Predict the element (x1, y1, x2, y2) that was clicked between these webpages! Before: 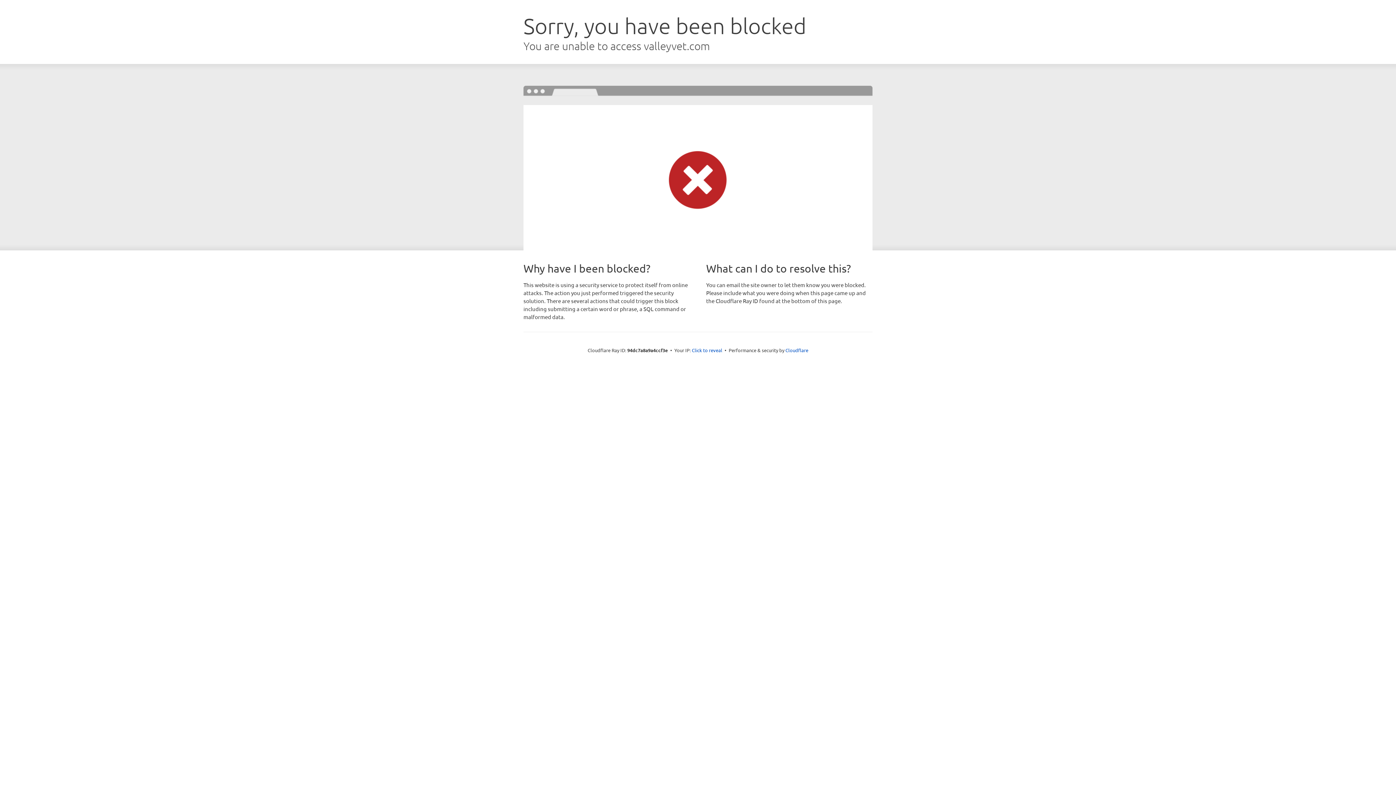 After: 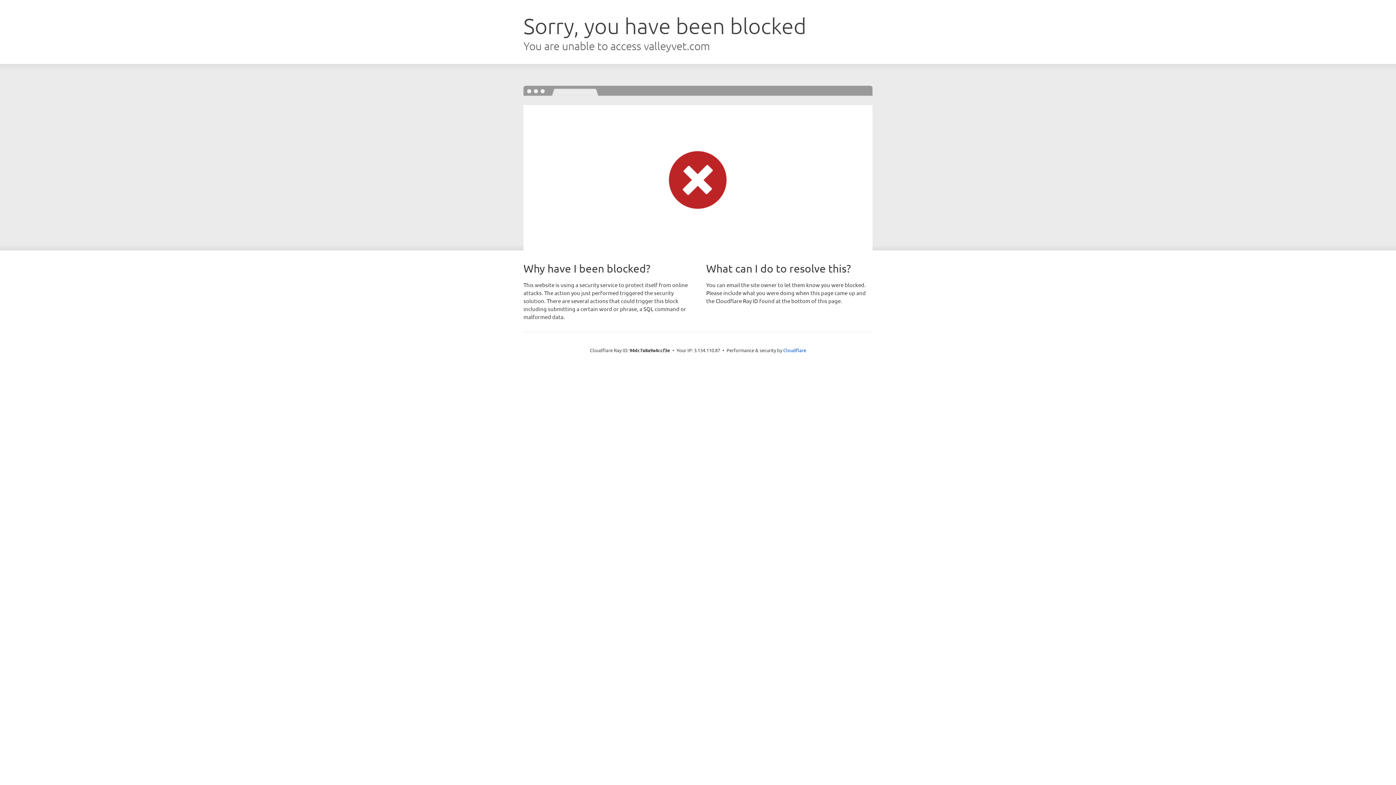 Action: label: Click to reveal bbox: (692, 346, 722, 353)